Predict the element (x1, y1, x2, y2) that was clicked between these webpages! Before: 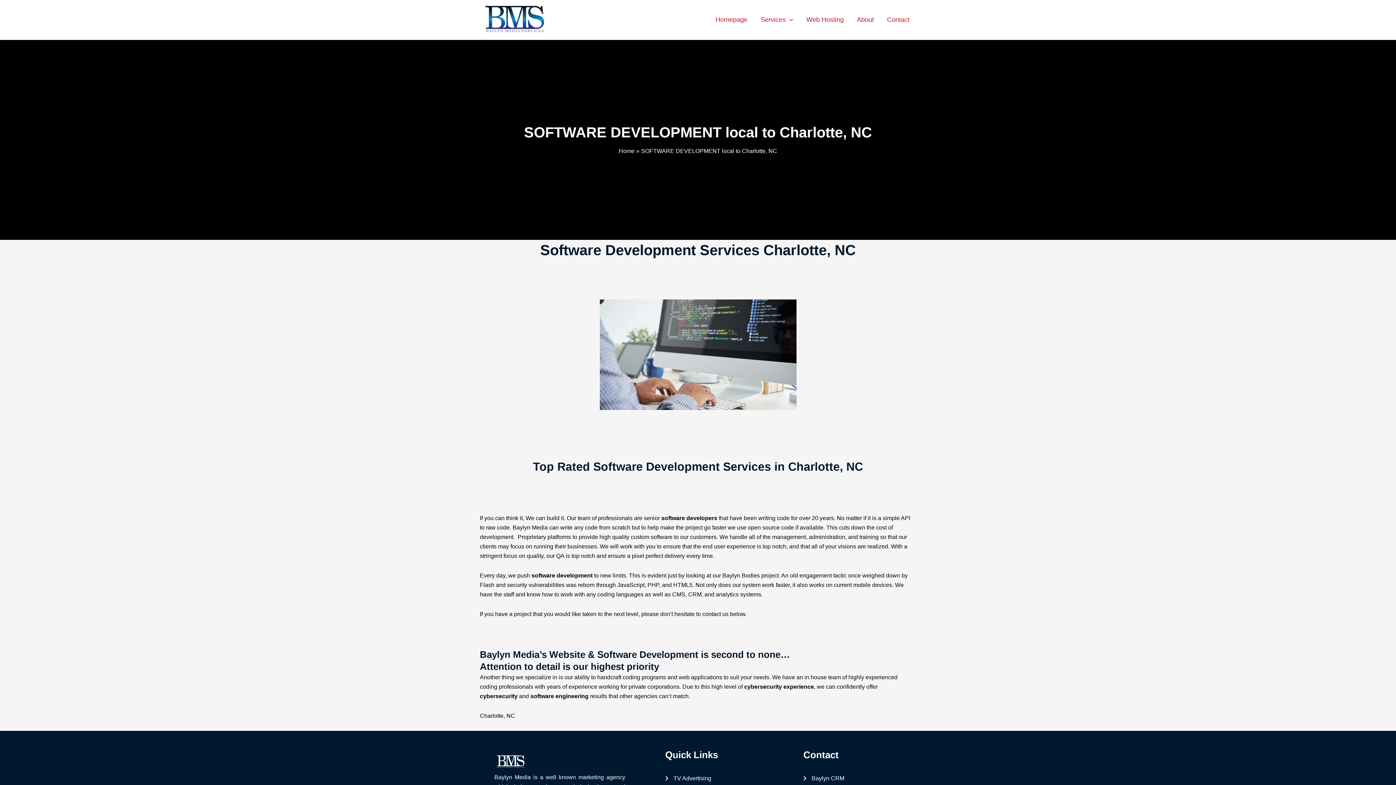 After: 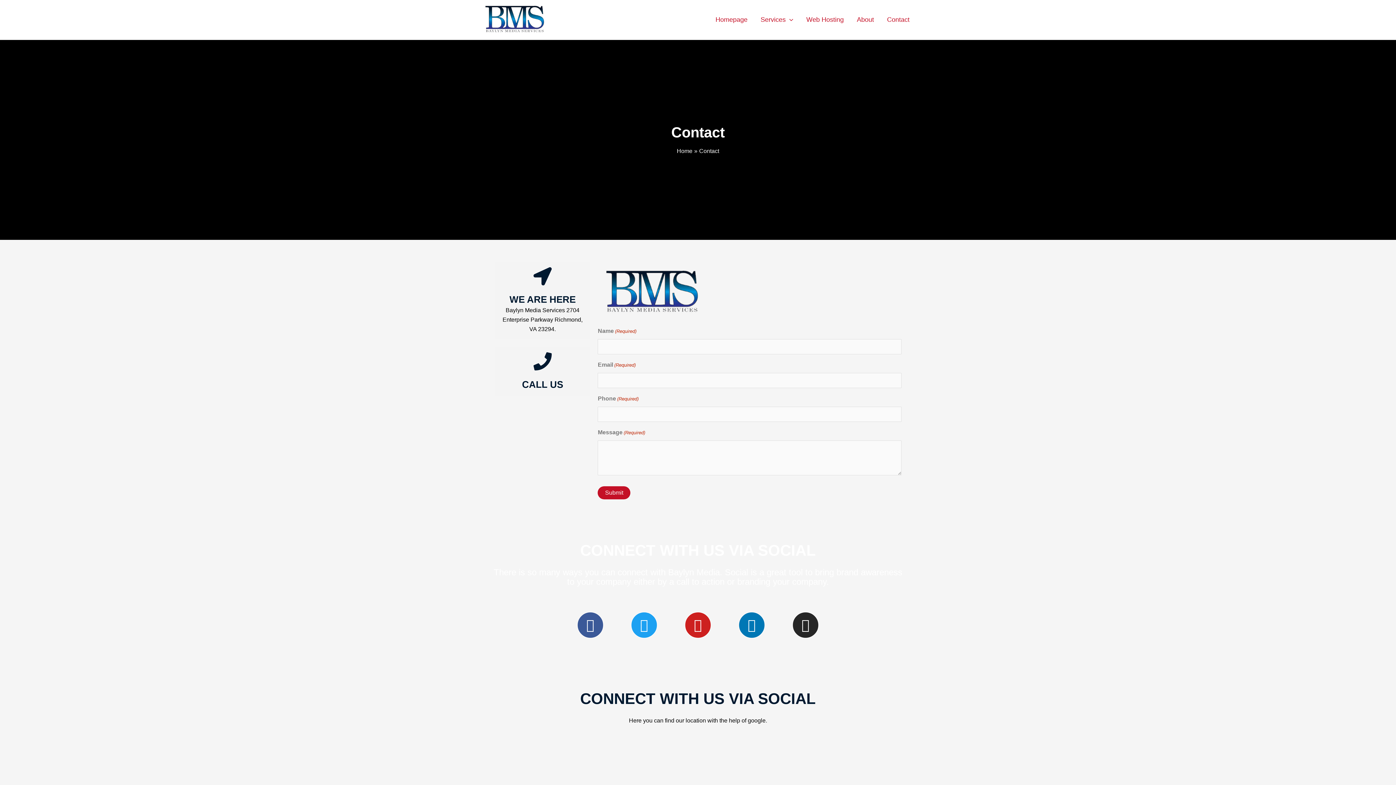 Action: label: Contact bbox: (880, 7, 916, 32)